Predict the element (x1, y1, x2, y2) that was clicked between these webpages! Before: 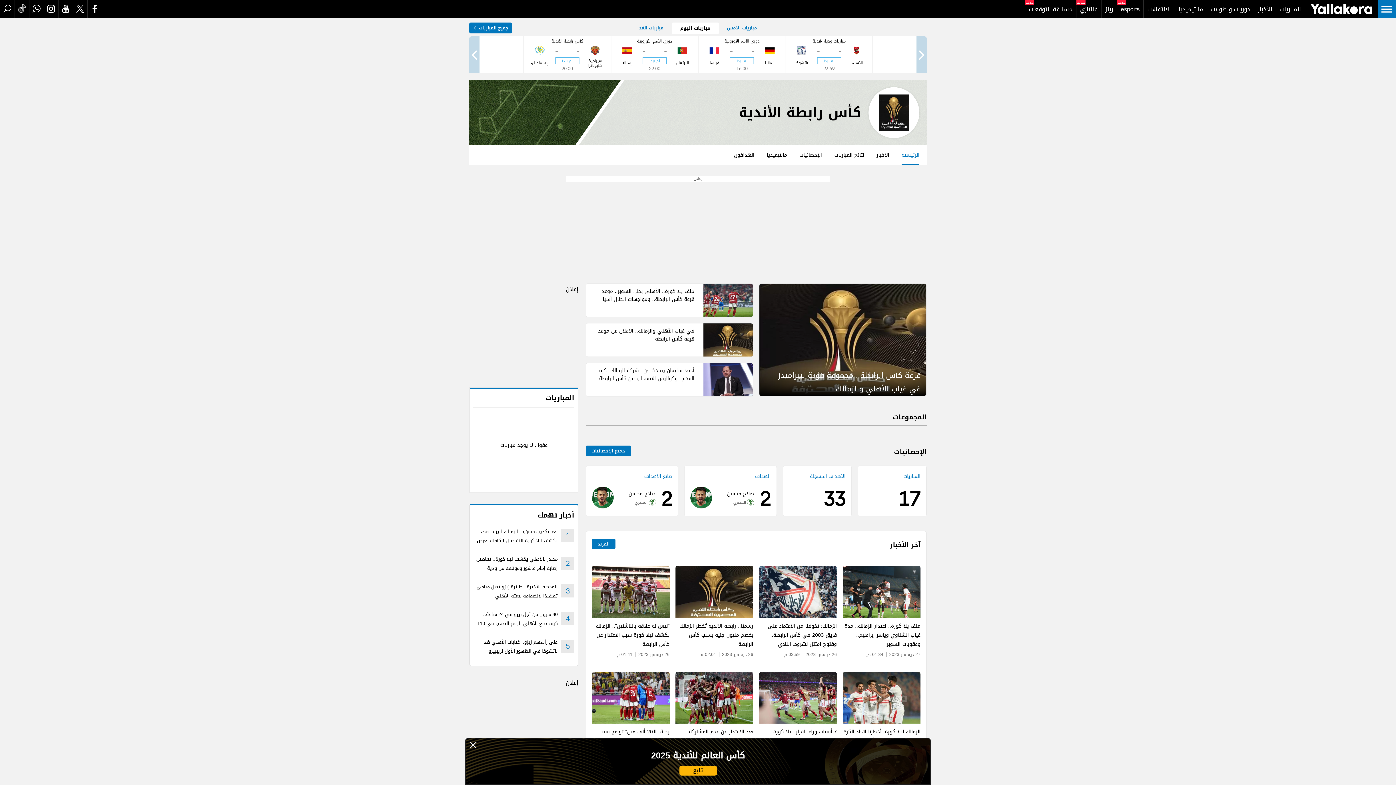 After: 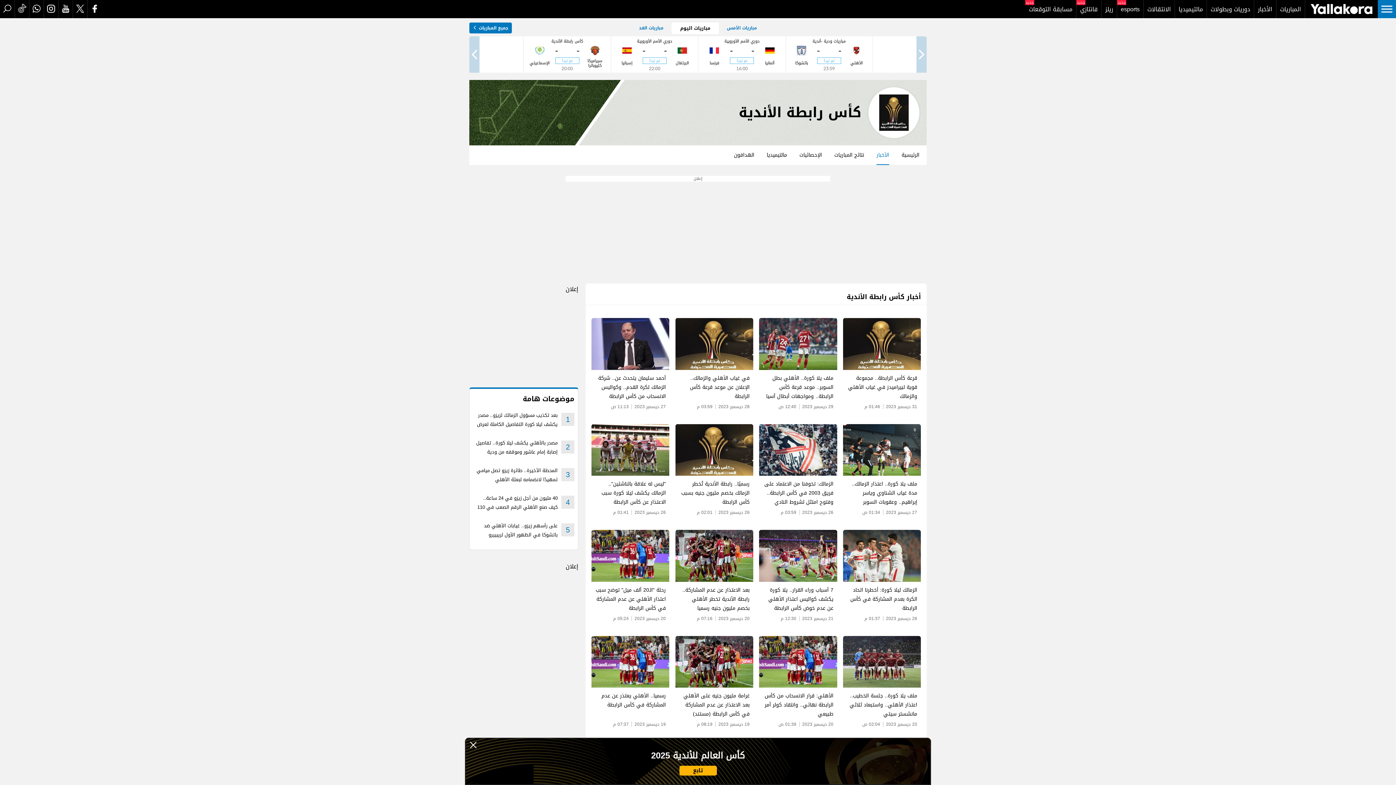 Action: label: الأخبار bbox: (876, 145, 889, 165)